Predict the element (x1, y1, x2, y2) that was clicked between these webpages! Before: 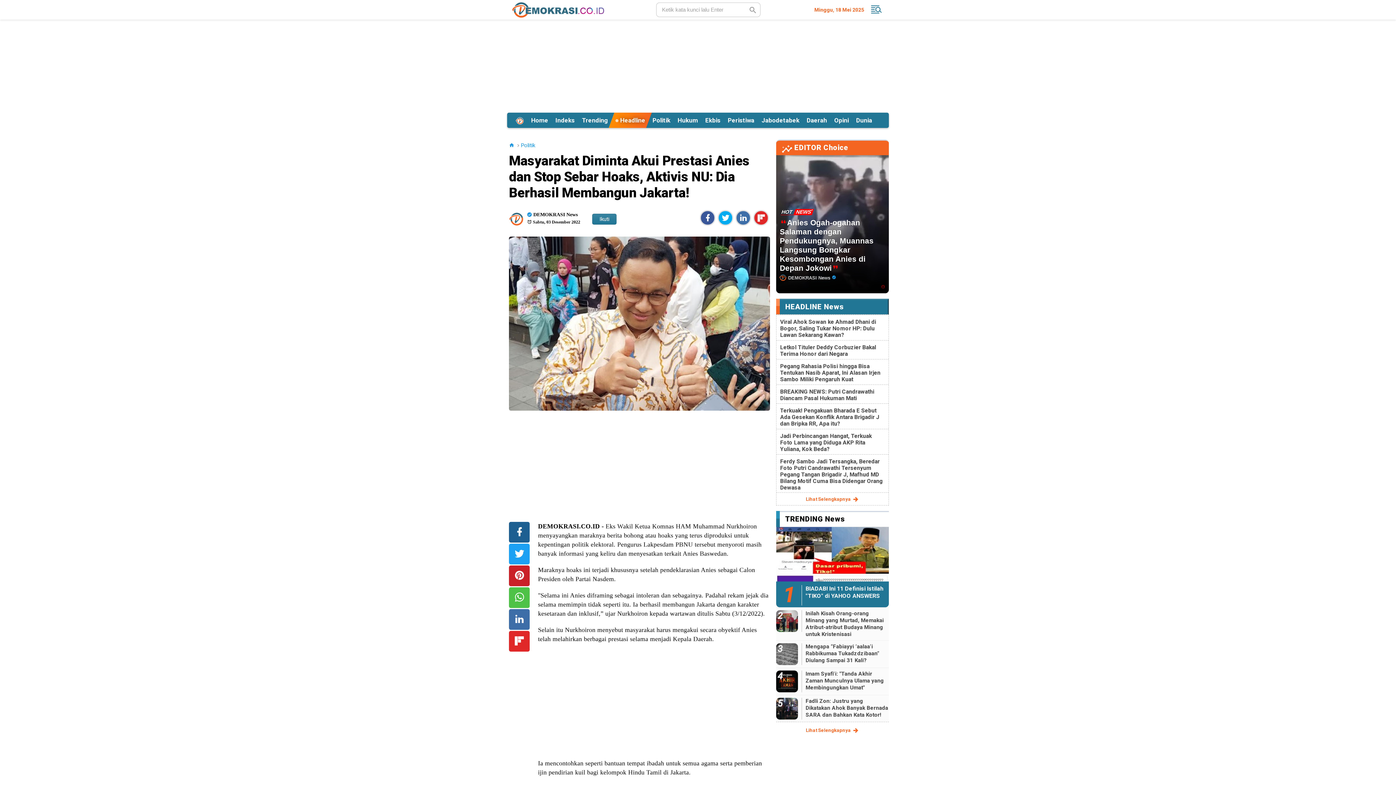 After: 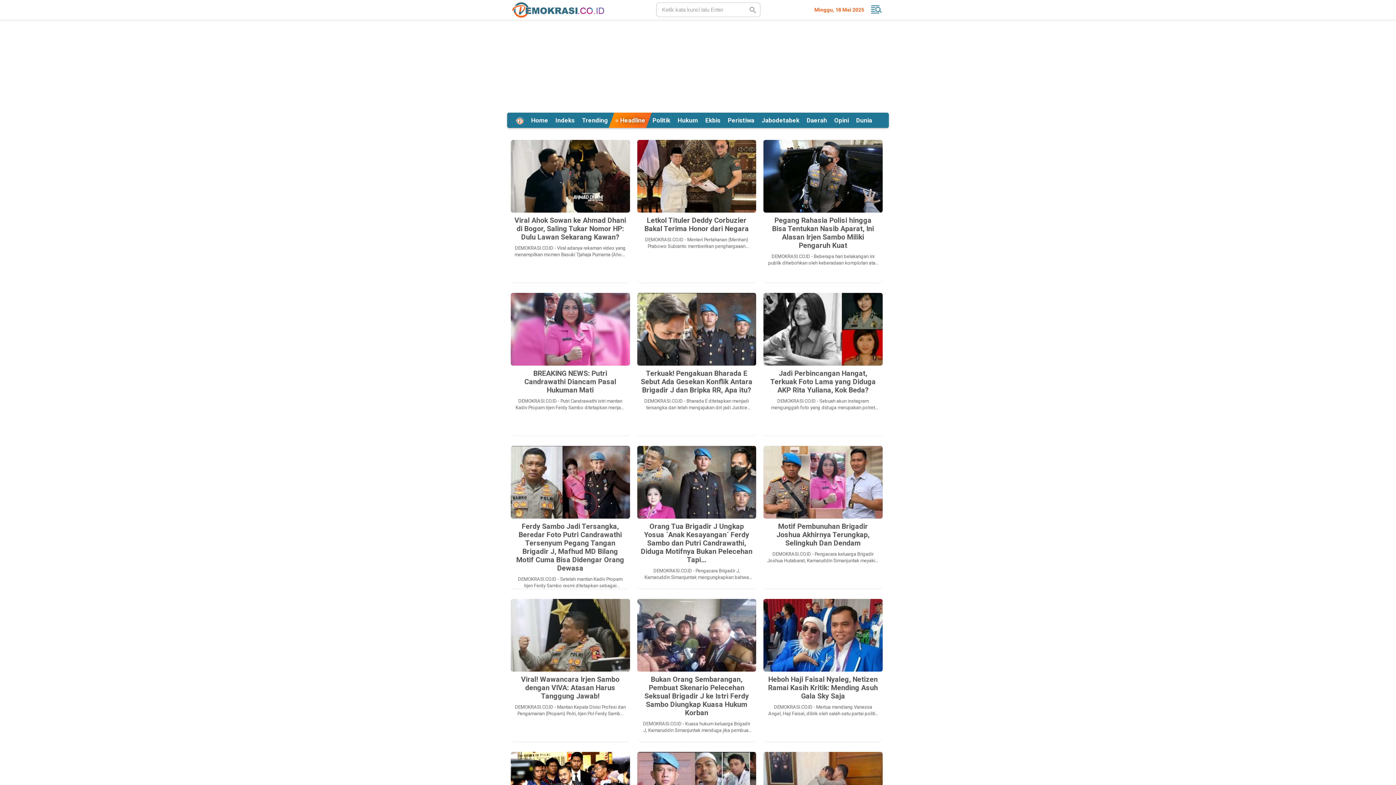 Action: bbox: (802, 494, 863, 504) label: Lihat Selengkapnya 